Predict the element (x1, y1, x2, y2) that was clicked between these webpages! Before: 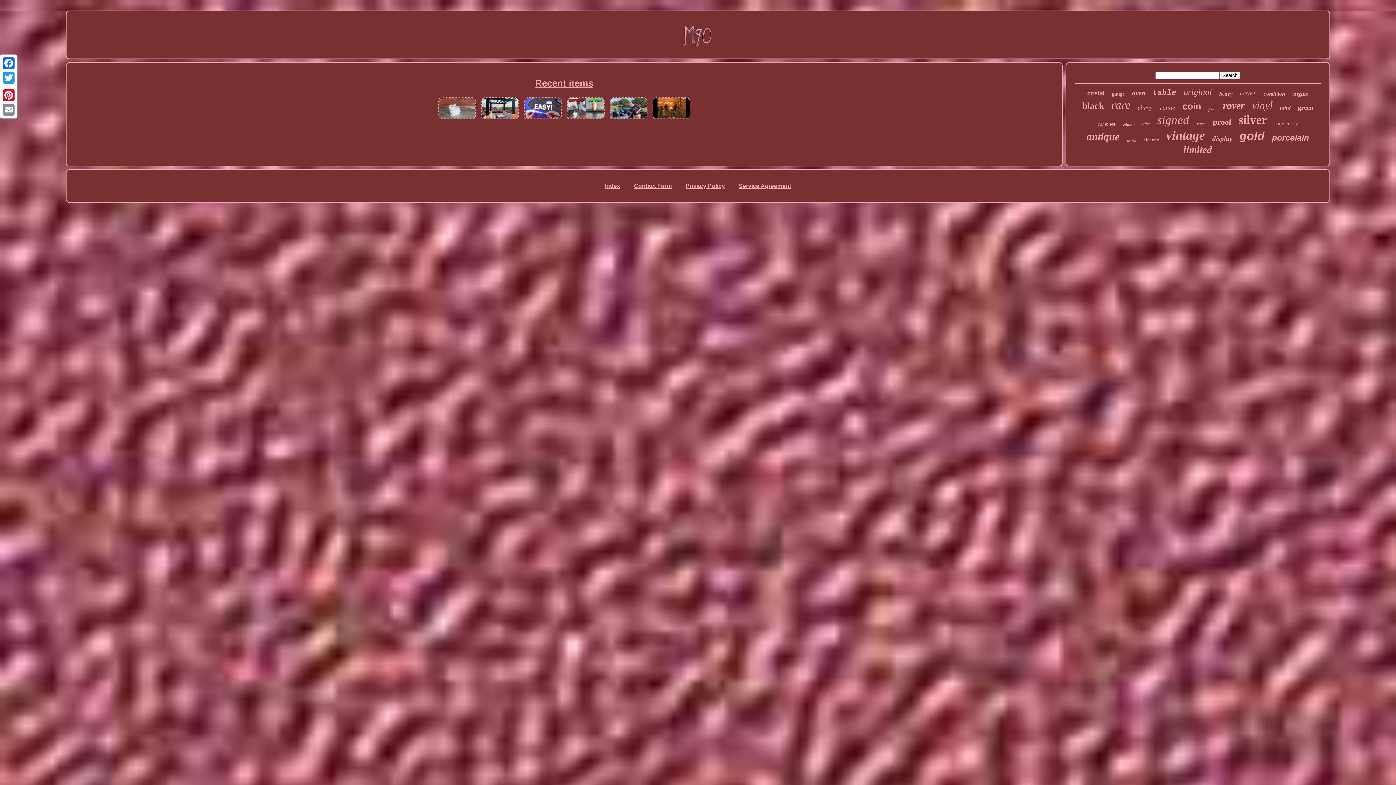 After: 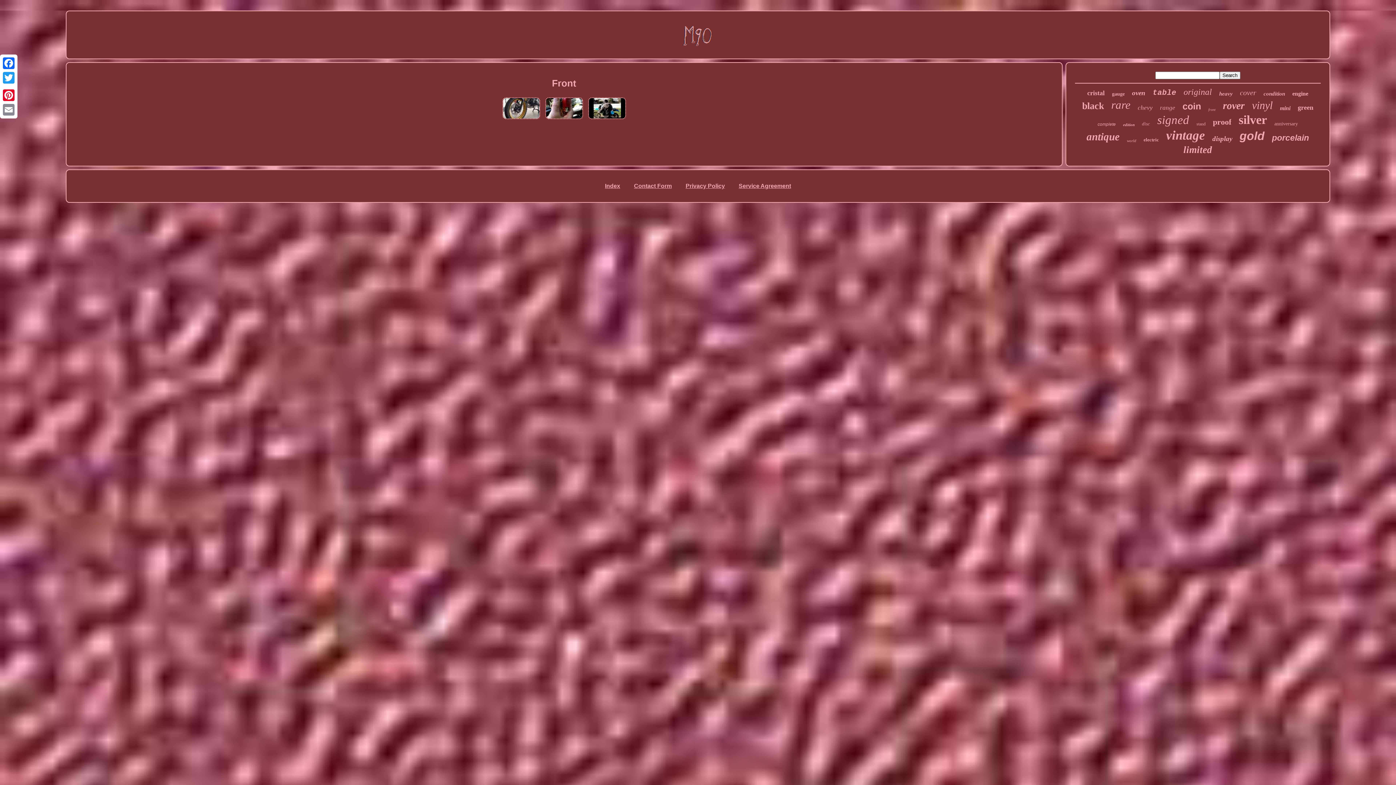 Action: label: front bbox: (1208, 107, 1215, 111)